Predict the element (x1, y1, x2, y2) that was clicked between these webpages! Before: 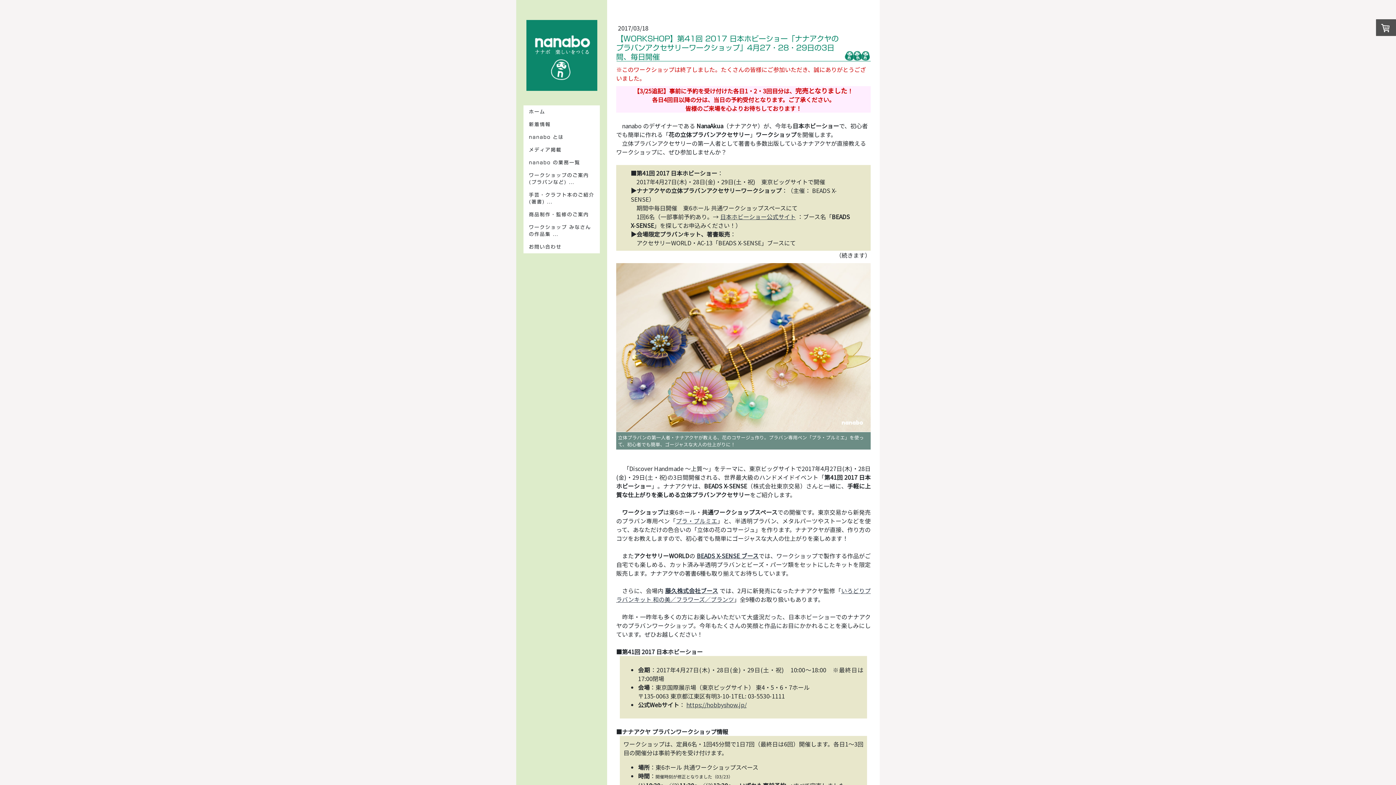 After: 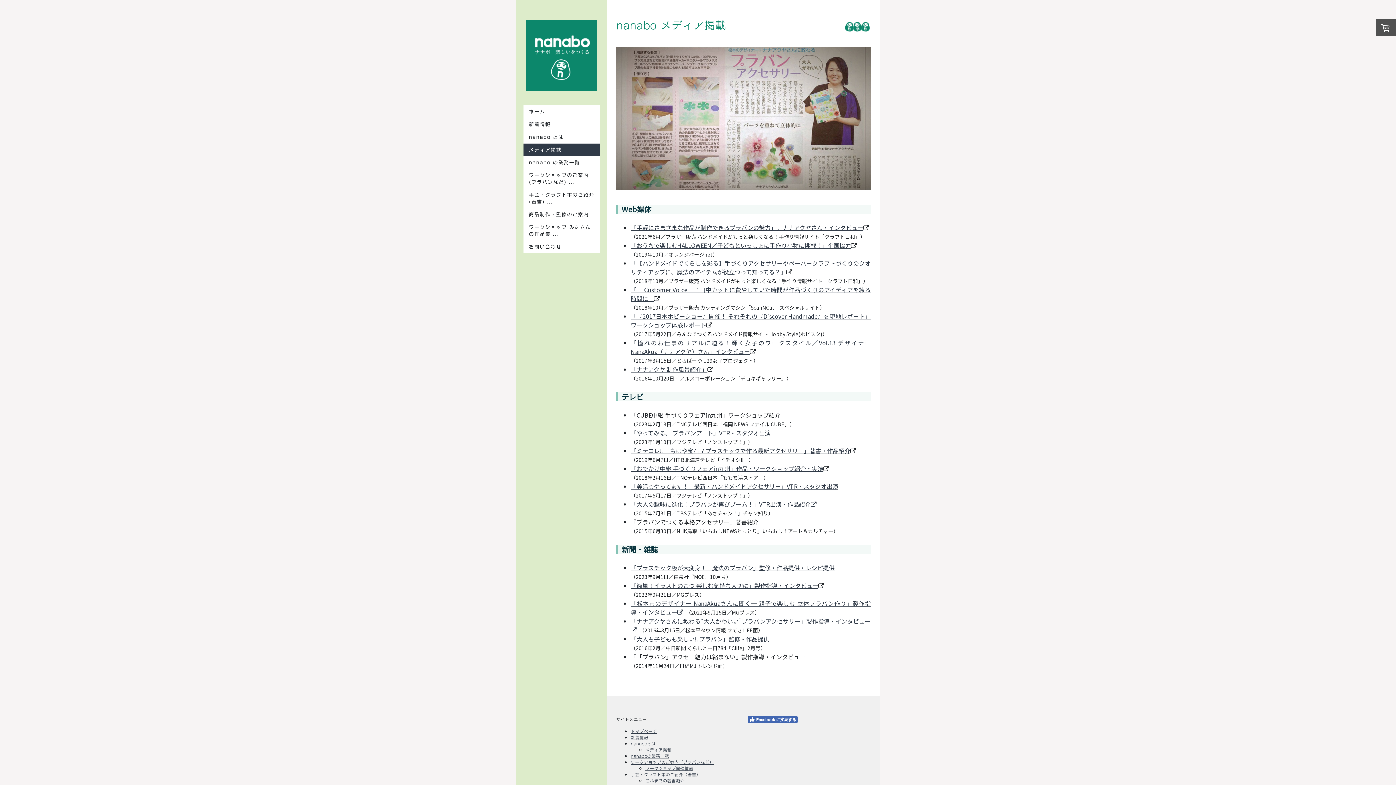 Action: bbox: (523, 143, 600, 156) label: メディア掲載